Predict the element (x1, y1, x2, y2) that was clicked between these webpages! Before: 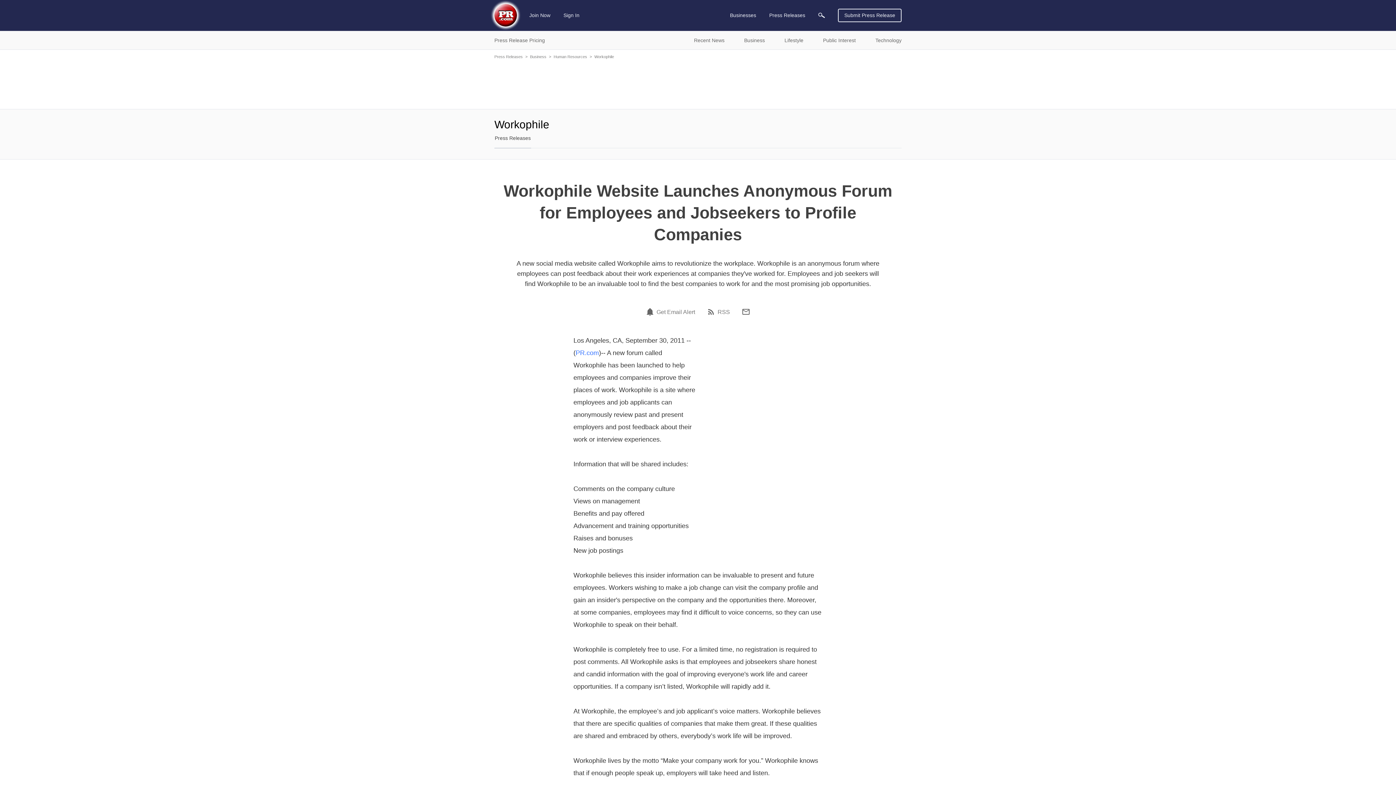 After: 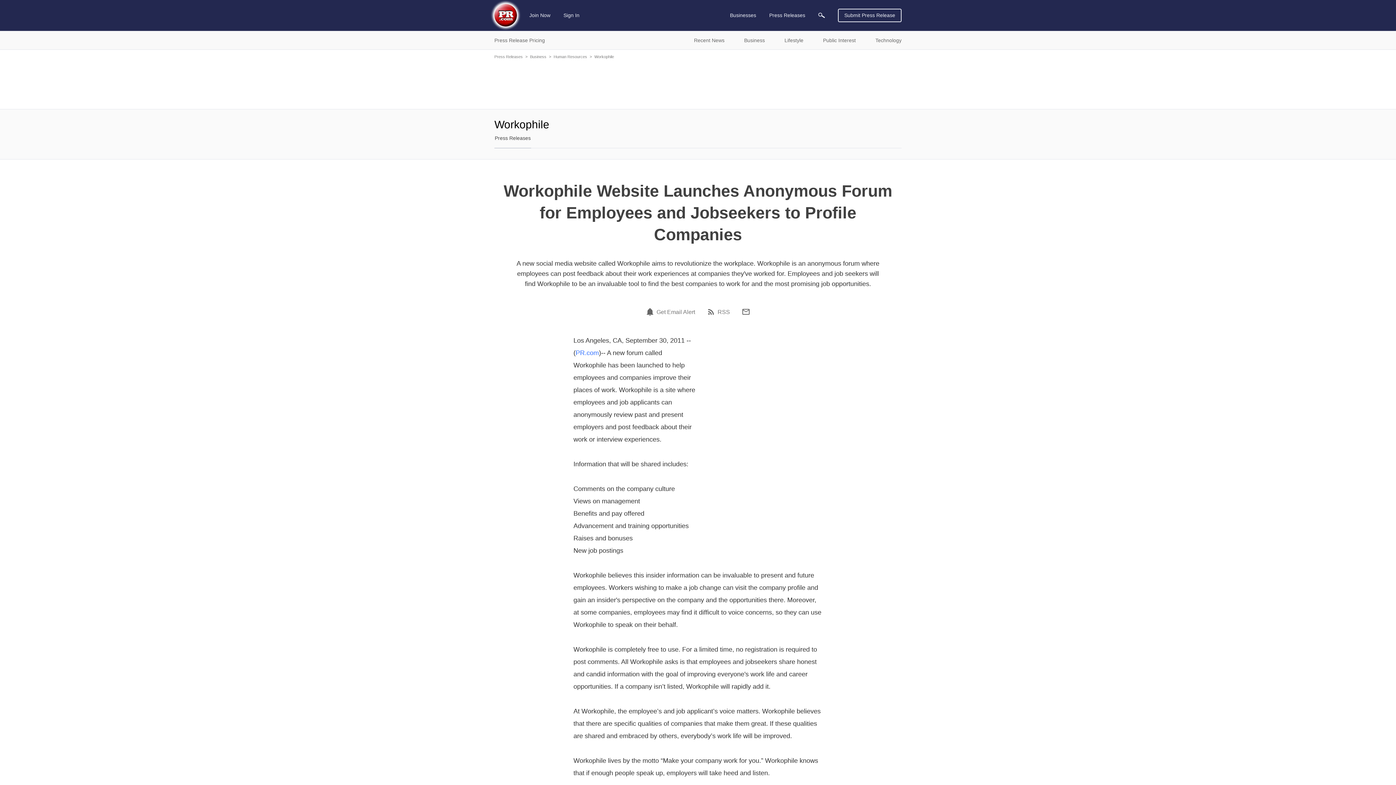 Action: label: Email bbox: (741, 307, 750, 316)